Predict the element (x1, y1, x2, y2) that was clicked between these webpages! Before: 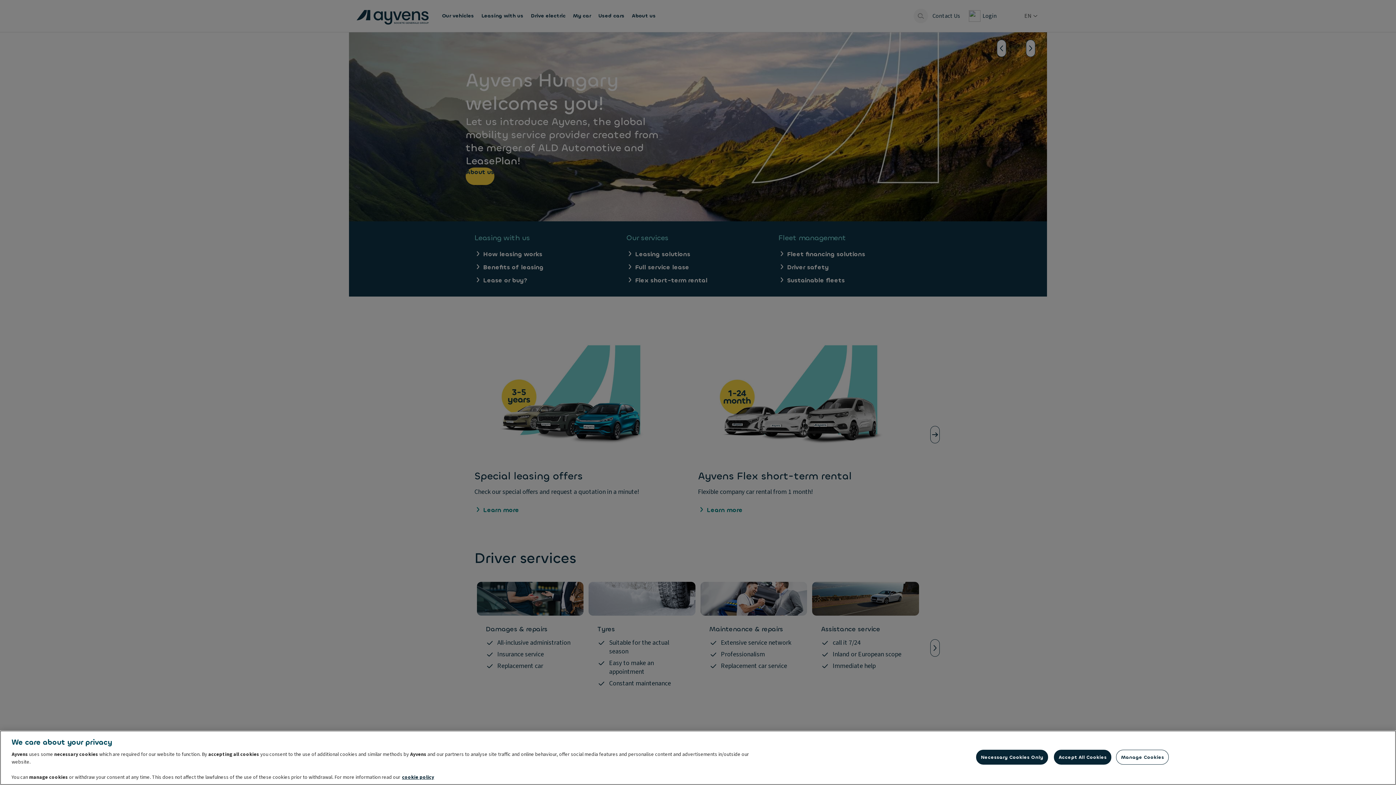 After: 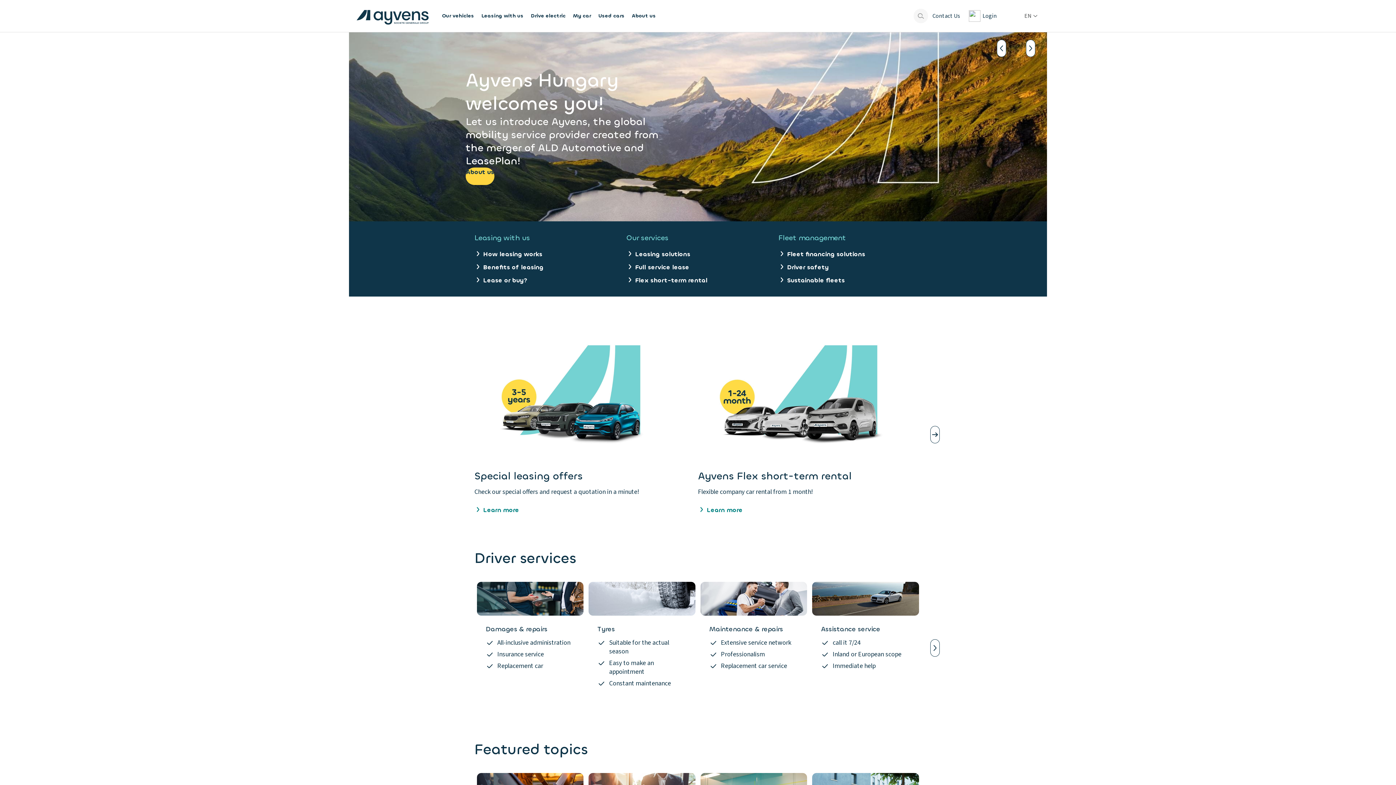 Action: bbox: (976, 750, 1048, 765) label: Necessary Cookies Only